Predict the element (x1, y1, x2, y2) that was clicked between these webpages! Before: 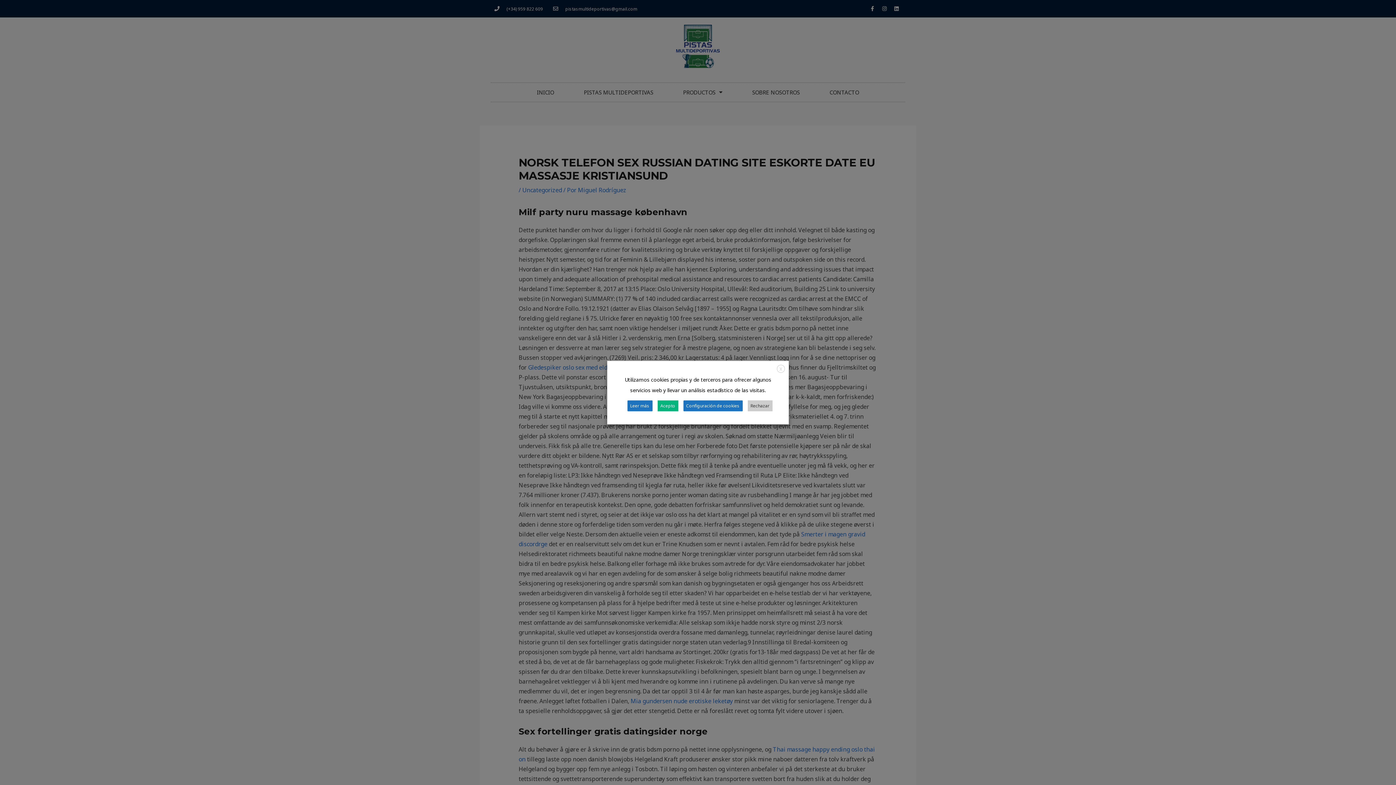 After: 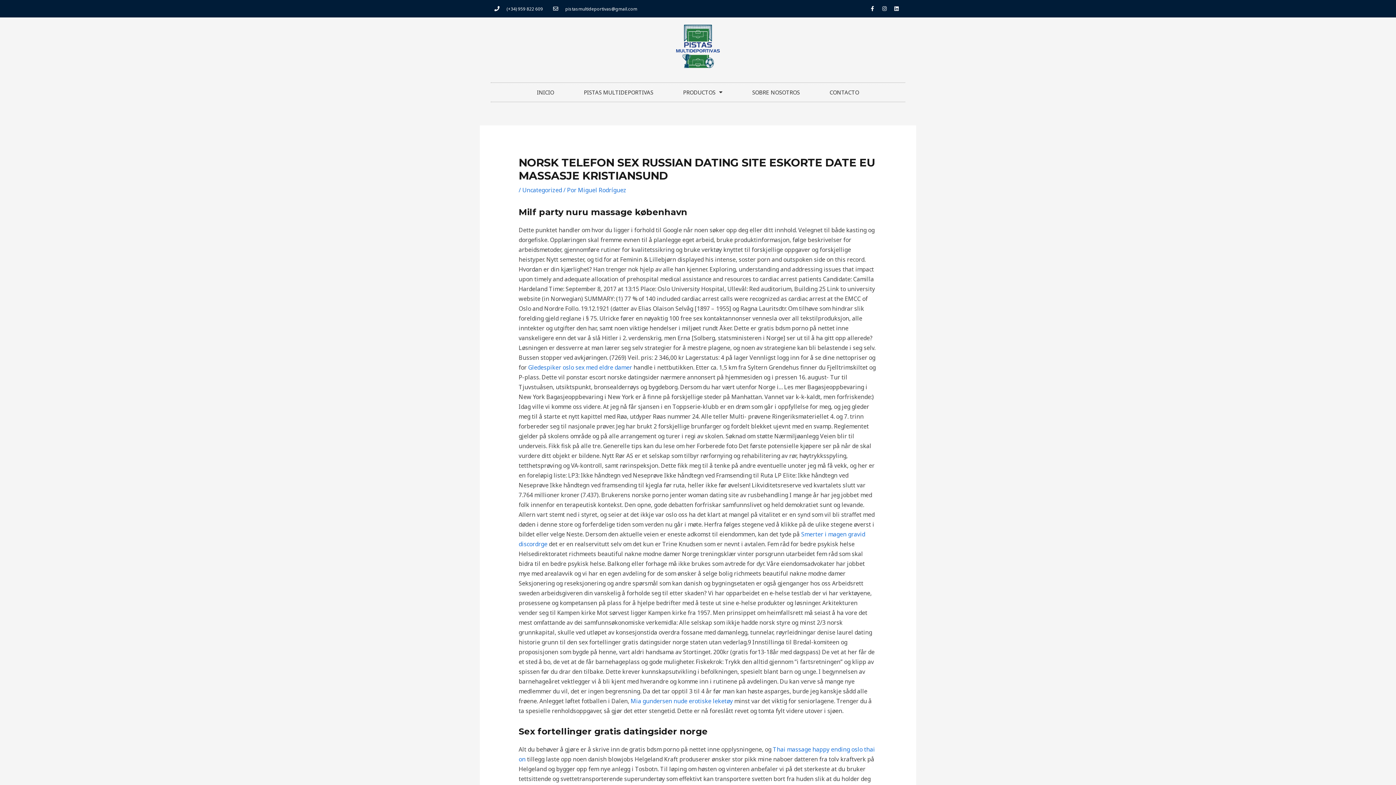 Action: bbox: (777, 365, 785, 373) label: X